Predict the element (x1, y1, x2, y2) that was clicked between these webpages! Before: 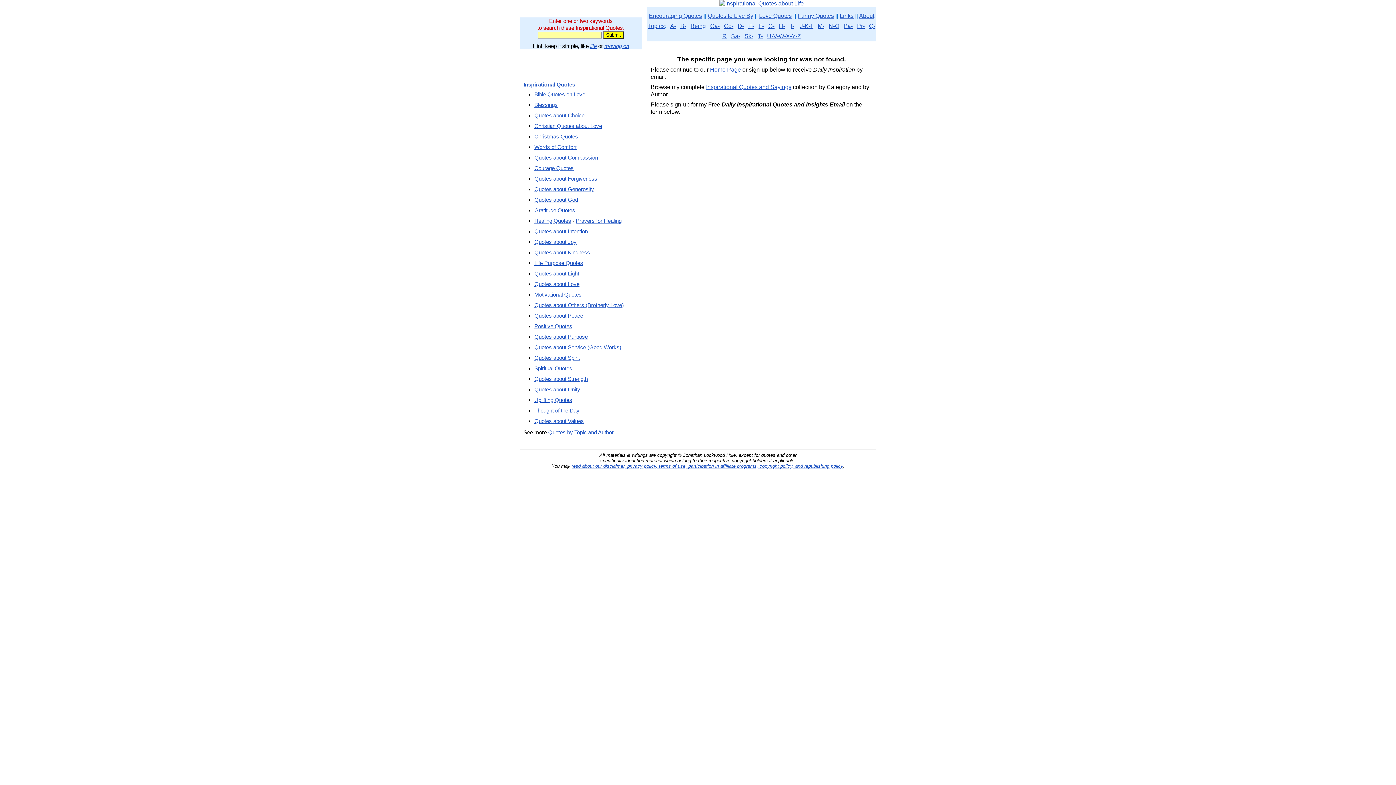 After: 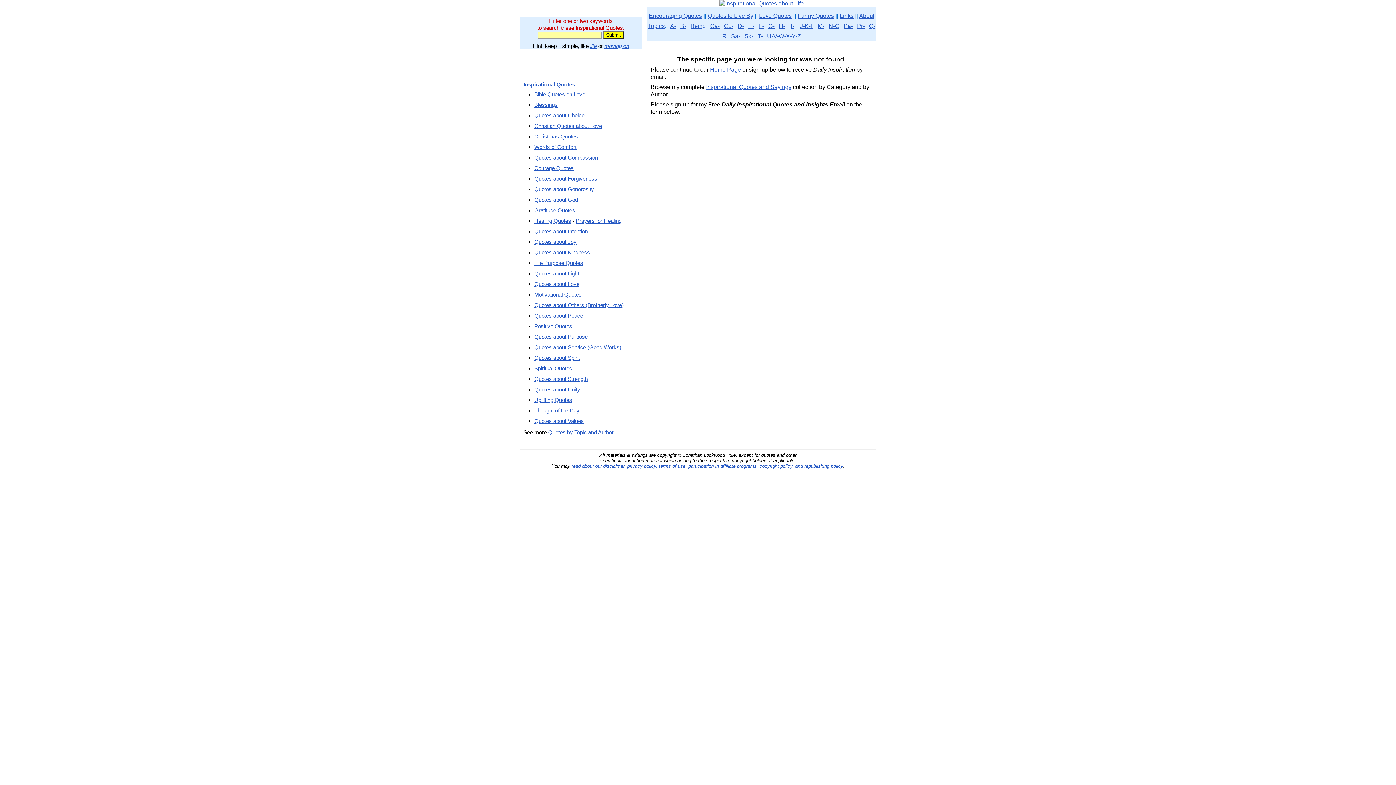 Action: bbox: (800, 22, 813, 29) label: J-K-L